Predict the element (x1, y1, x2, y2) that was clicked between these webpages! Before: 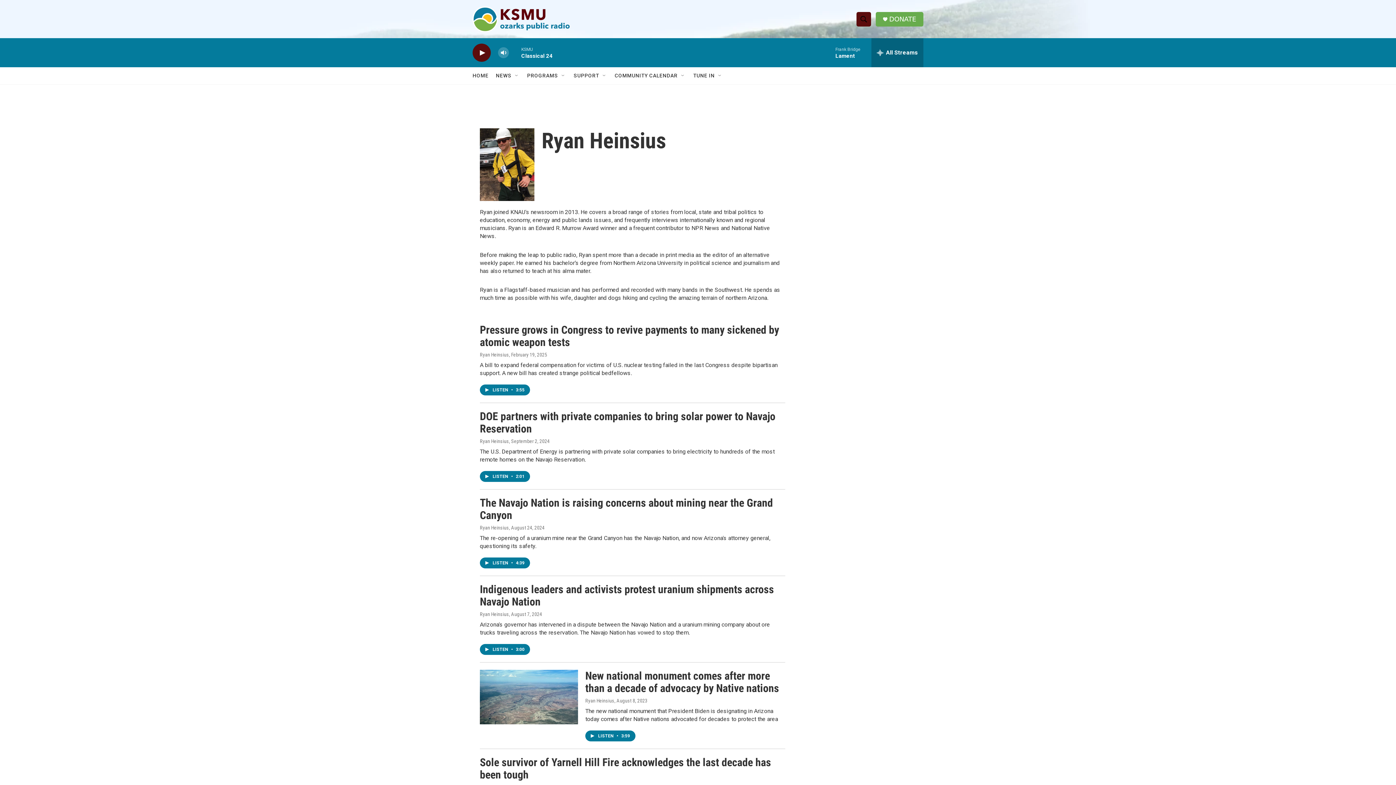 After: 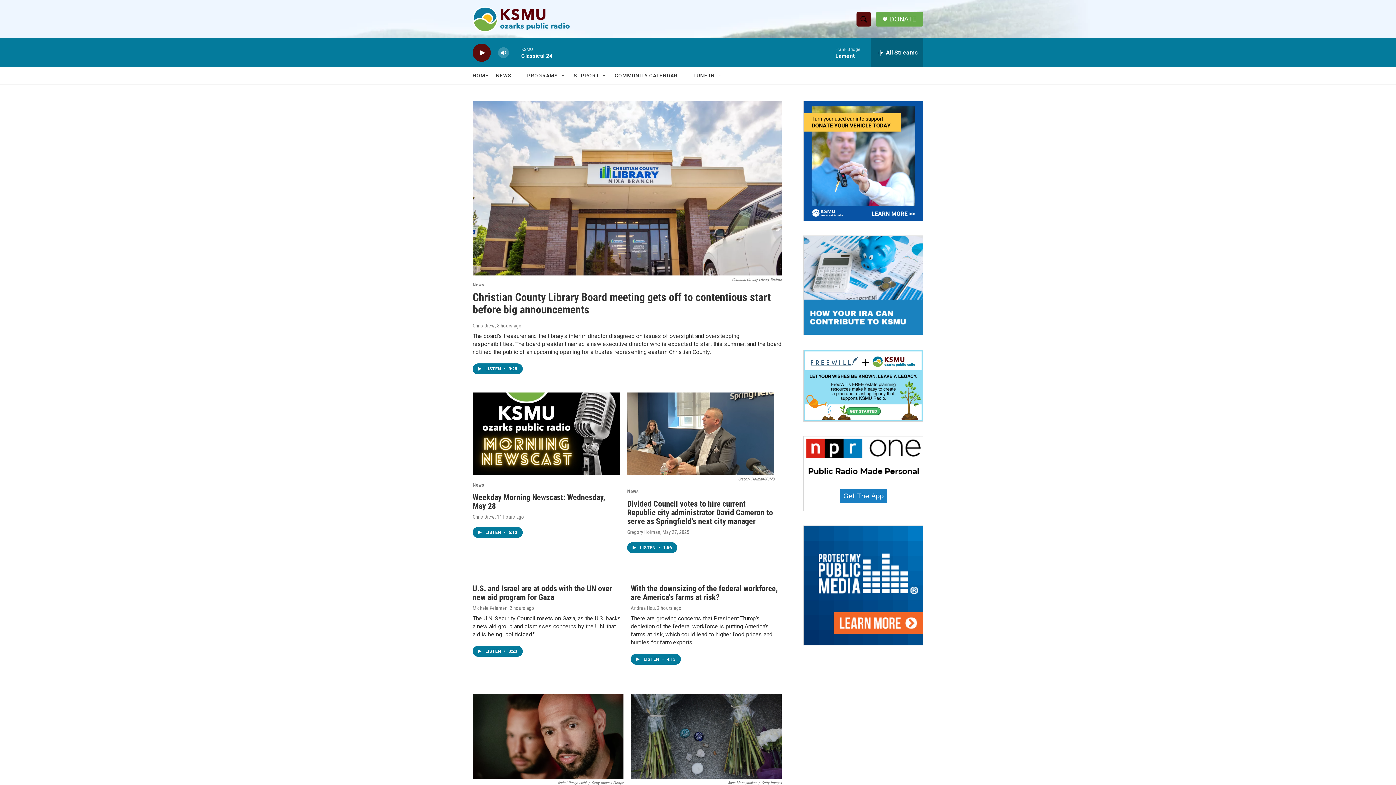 Action: bbox: (472, 67, 489, 84) label: HOME